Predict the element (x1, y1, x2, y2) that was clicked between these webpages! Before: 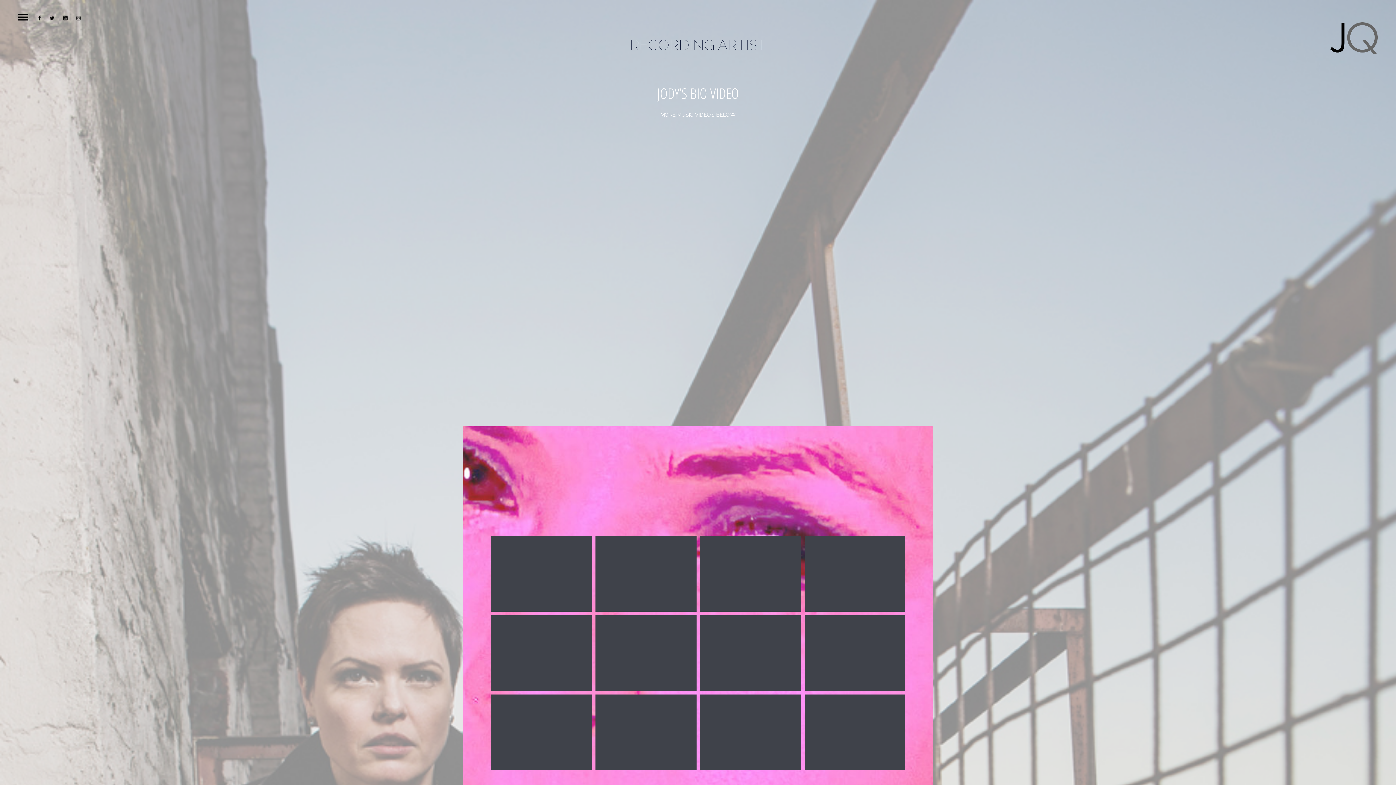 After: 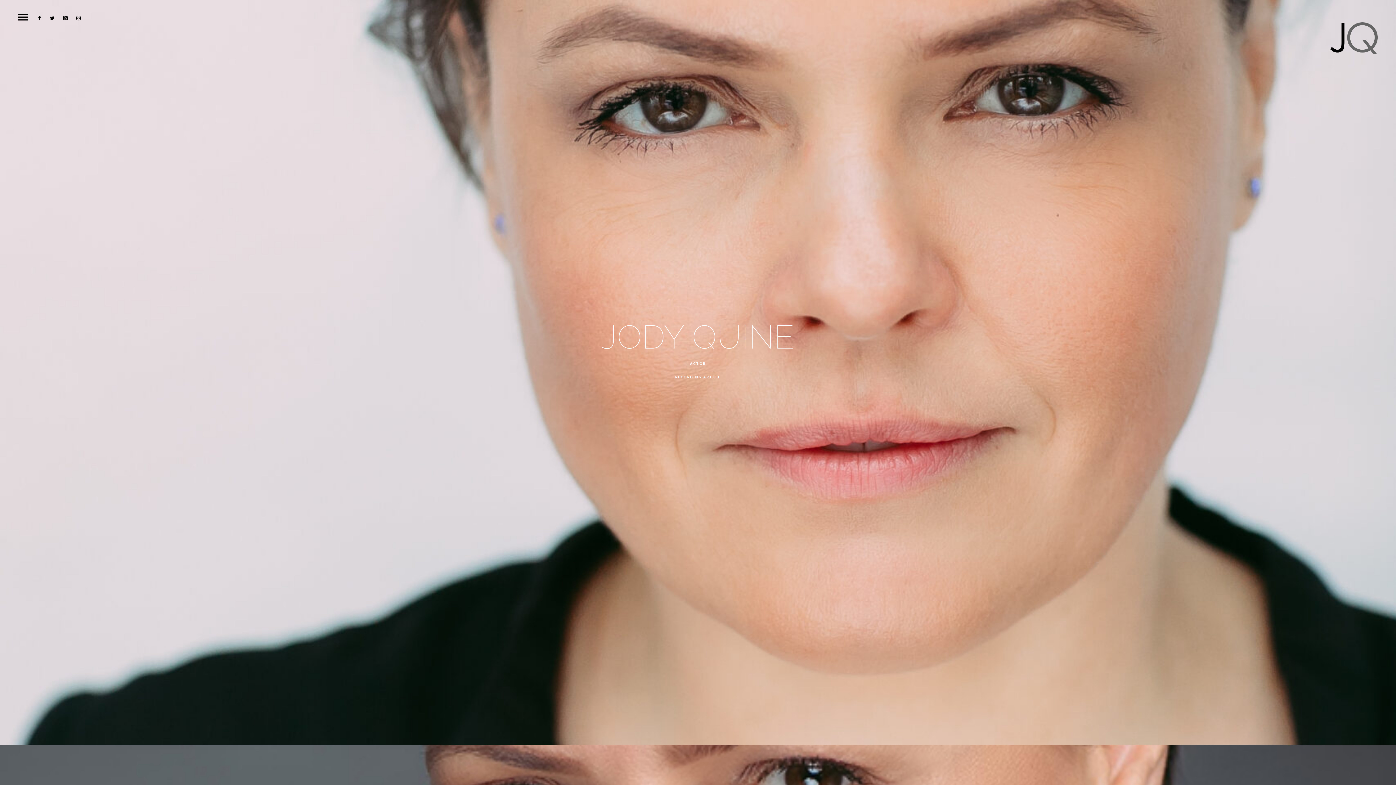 Action: bbox: (1327, 10, 1381, 65)